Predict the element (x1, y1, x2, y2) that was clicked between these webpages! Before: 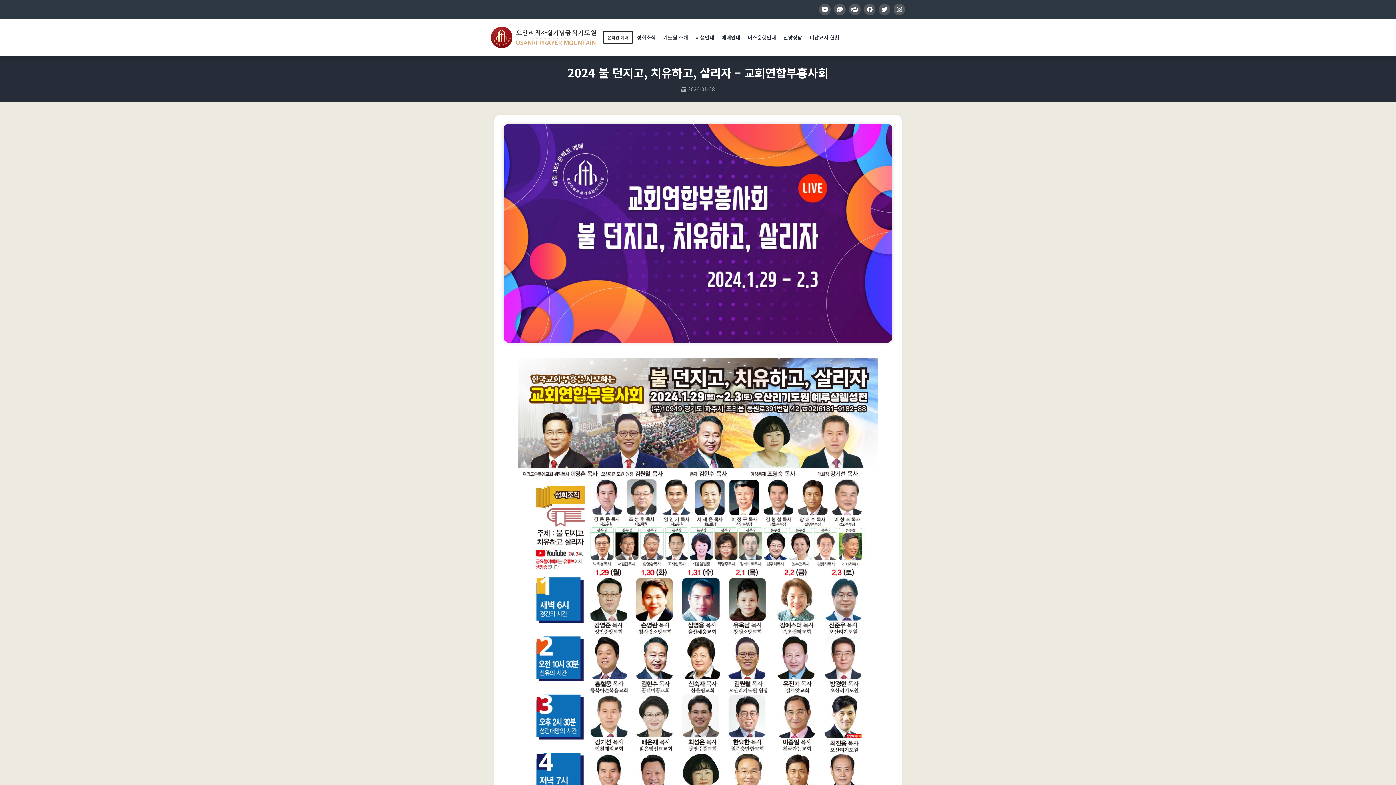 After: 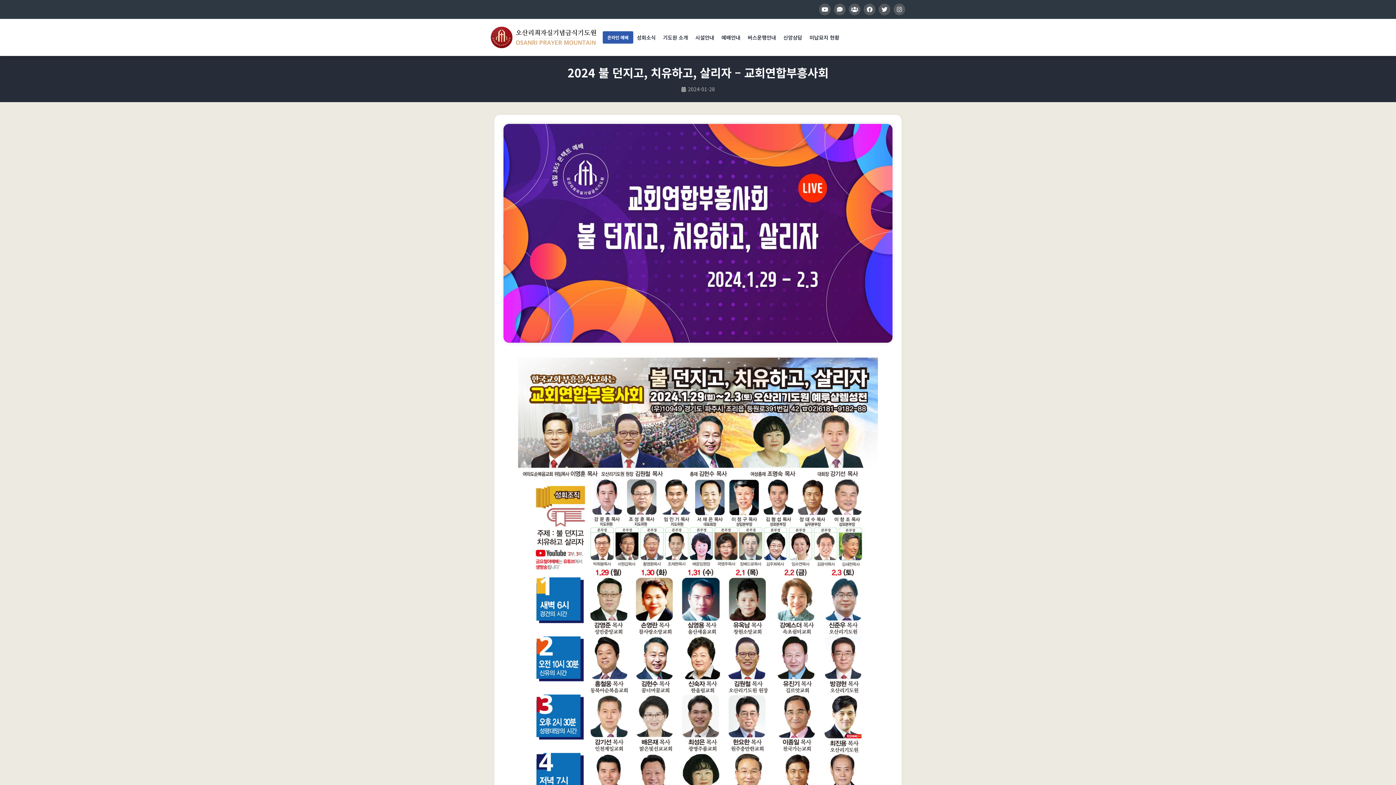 Action: label: 온라인 예배 bbox: (602, 31, 633, 43)